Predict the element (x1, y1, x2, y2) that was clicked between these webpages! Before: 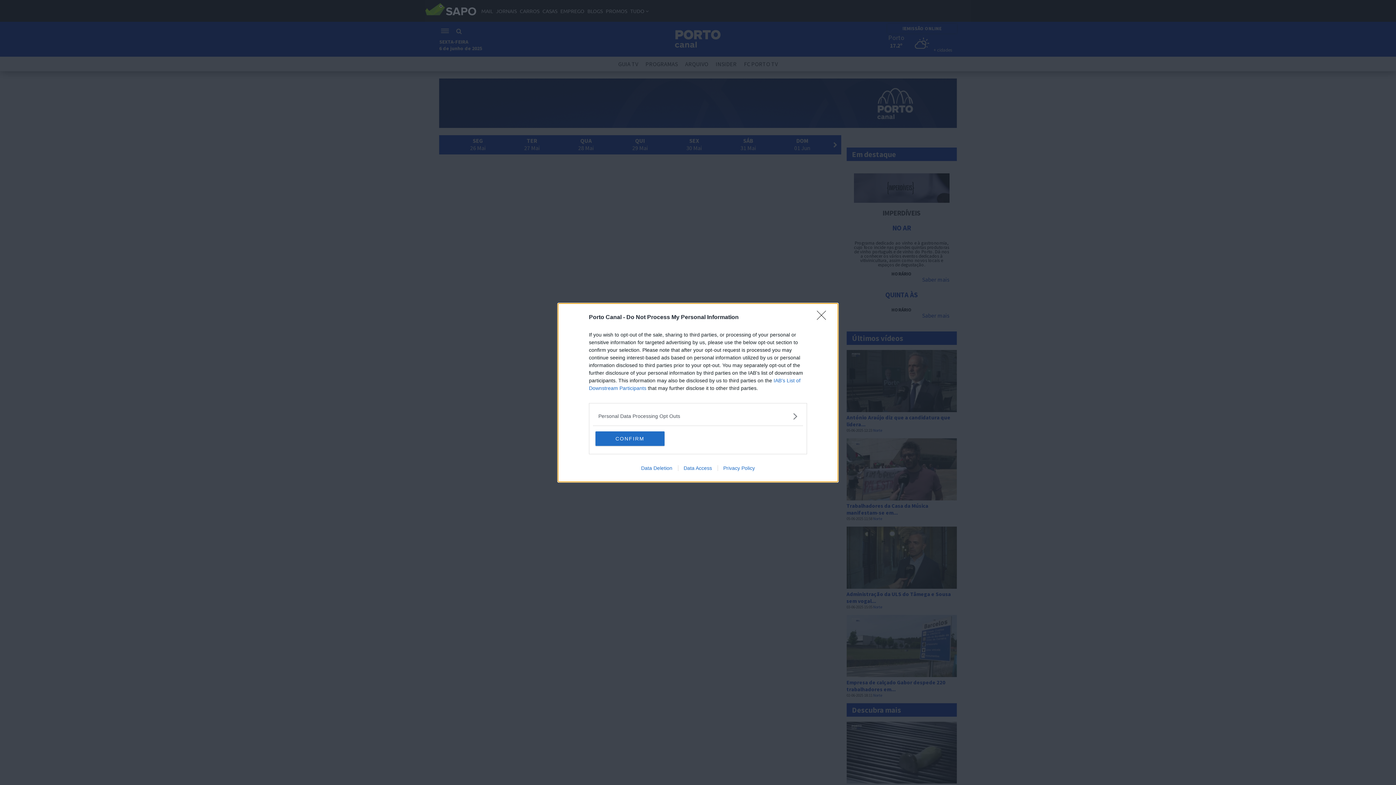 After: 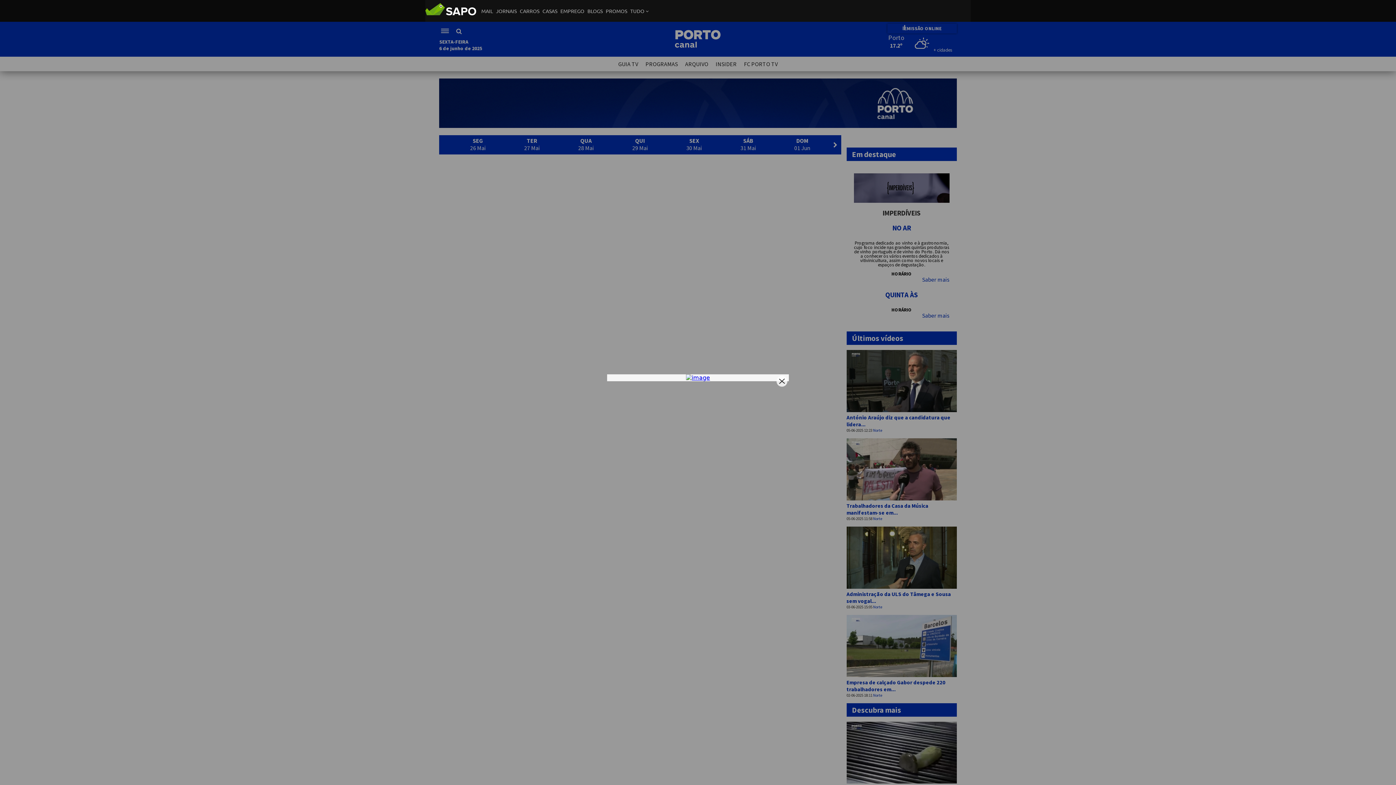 Action: bbox: (595, 431, 664, 446) label: CONFIRM